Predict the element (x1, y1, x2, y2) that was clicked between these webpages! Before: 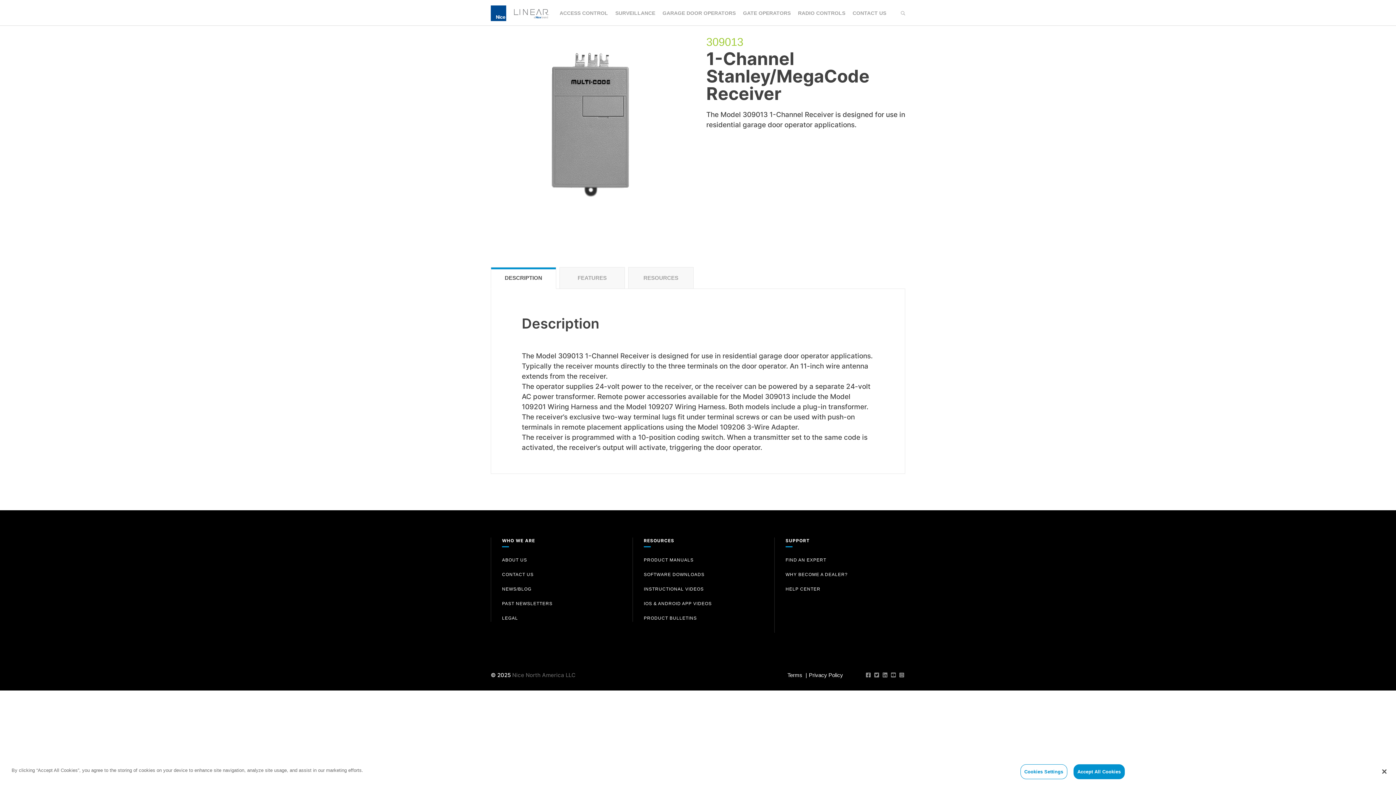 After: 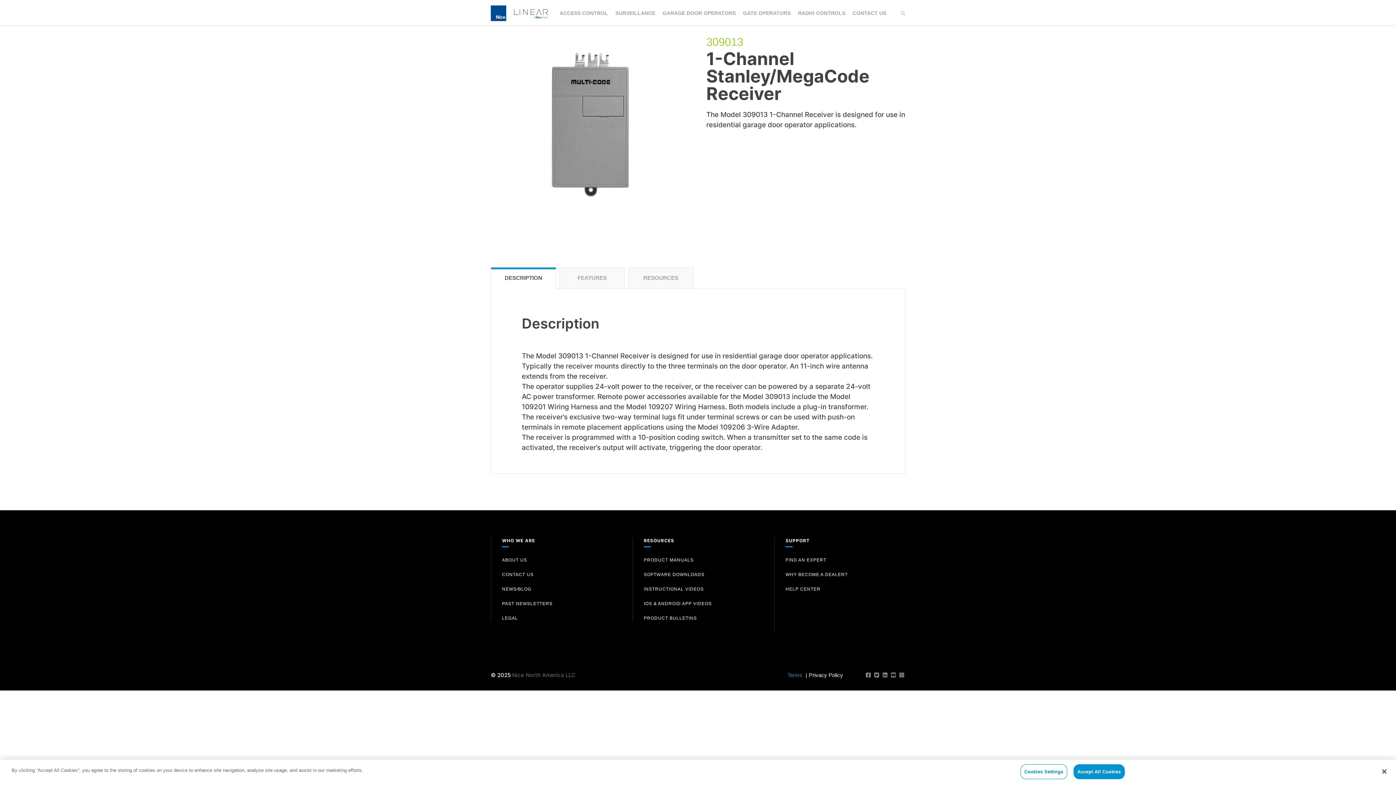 Action: bbox: (787, 672, 802, 678) label: Terms